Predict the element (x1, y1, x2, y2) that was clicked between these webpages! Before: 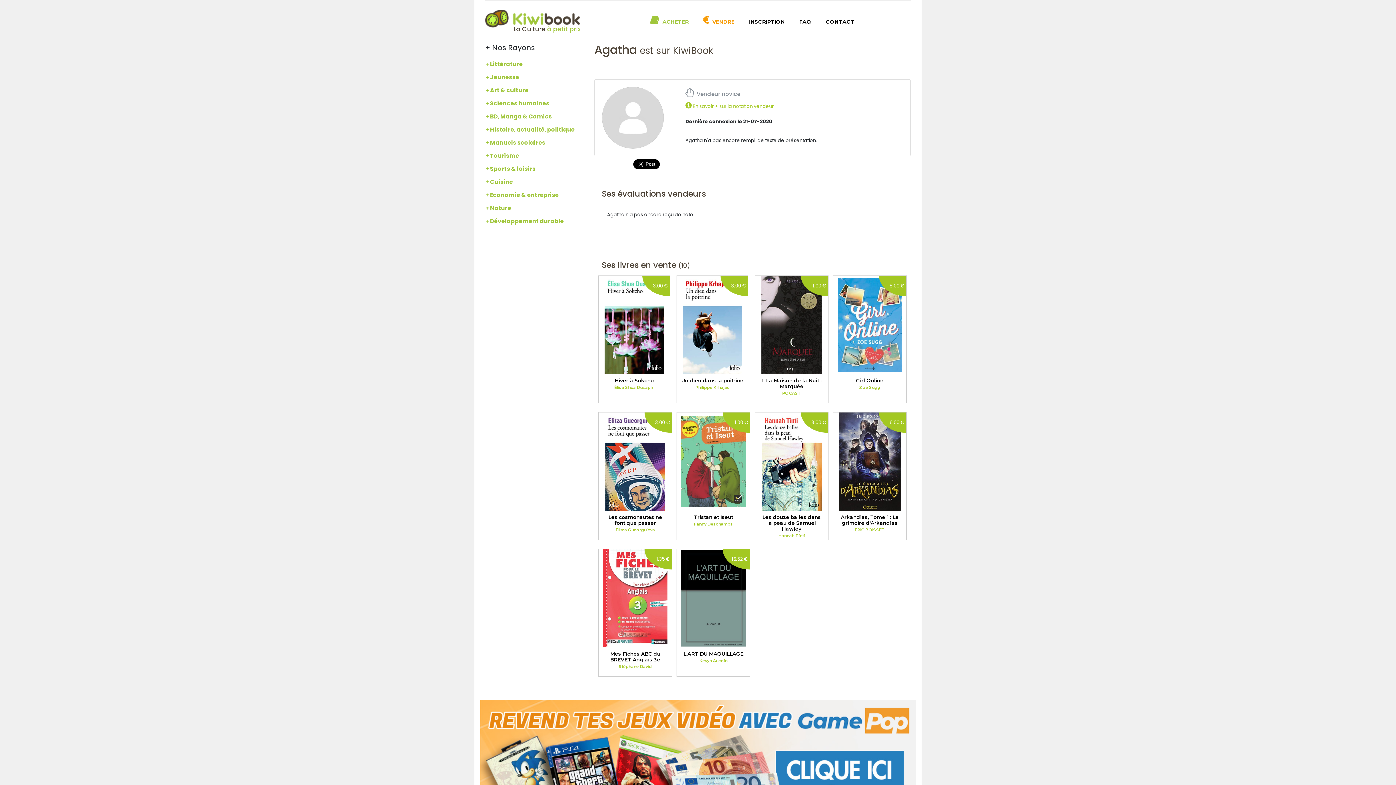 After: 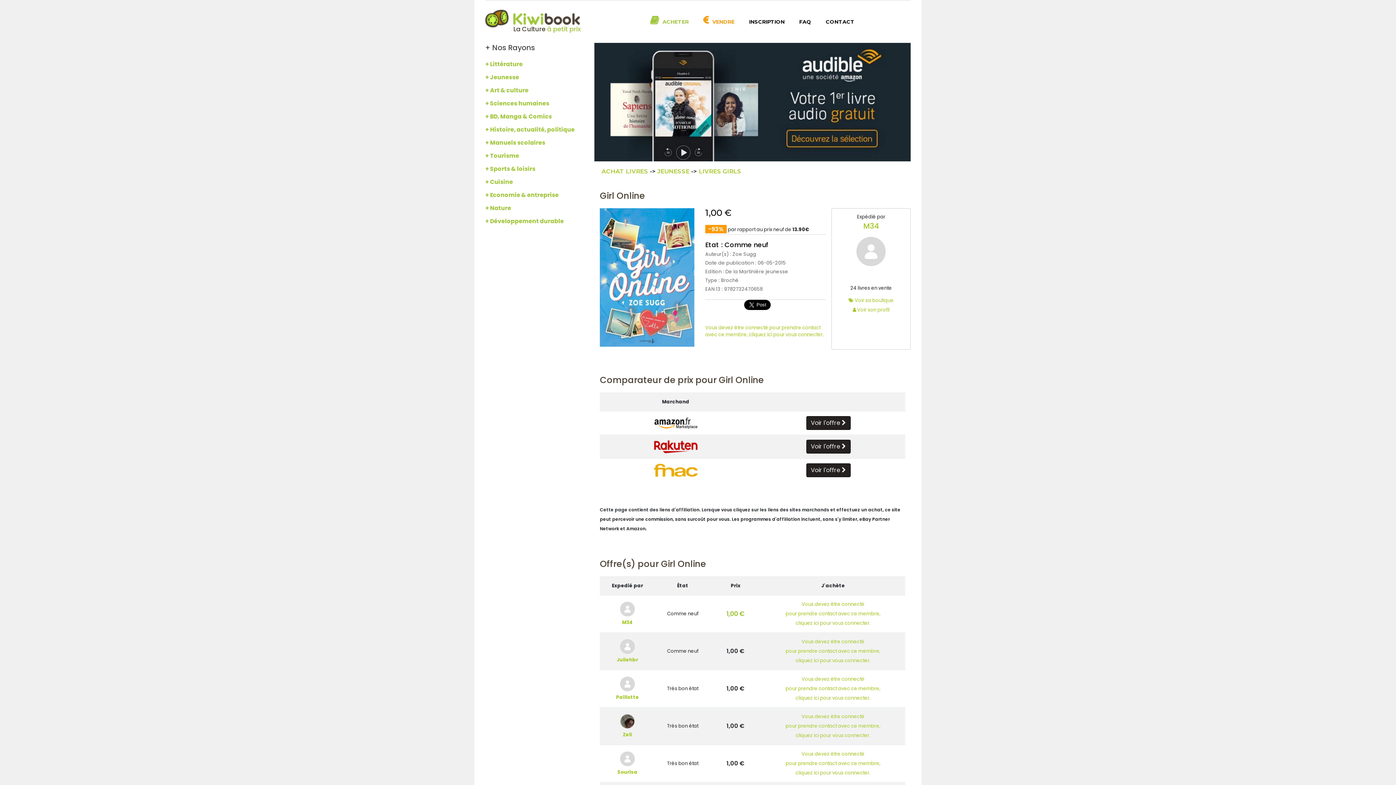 Action: bbox: (837, 277, 902, 372)